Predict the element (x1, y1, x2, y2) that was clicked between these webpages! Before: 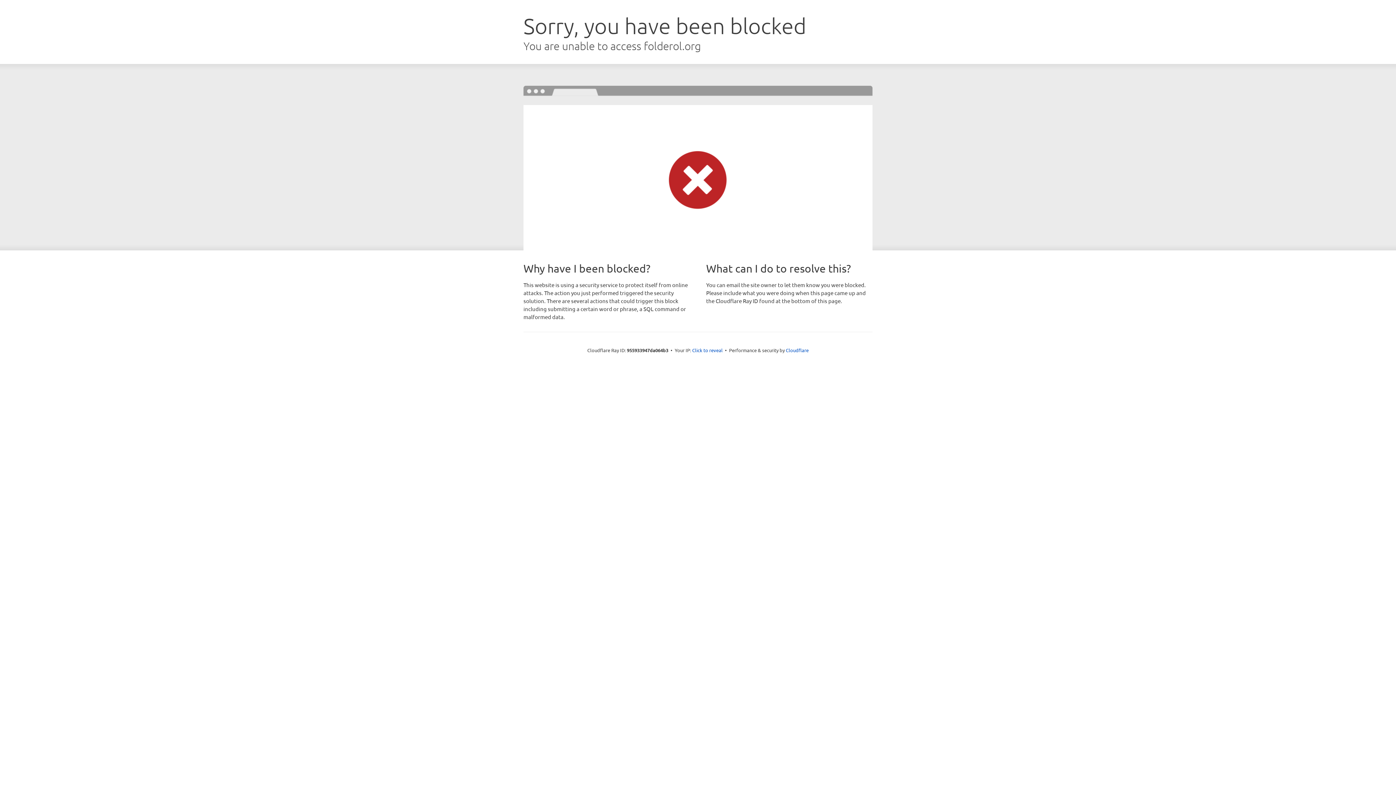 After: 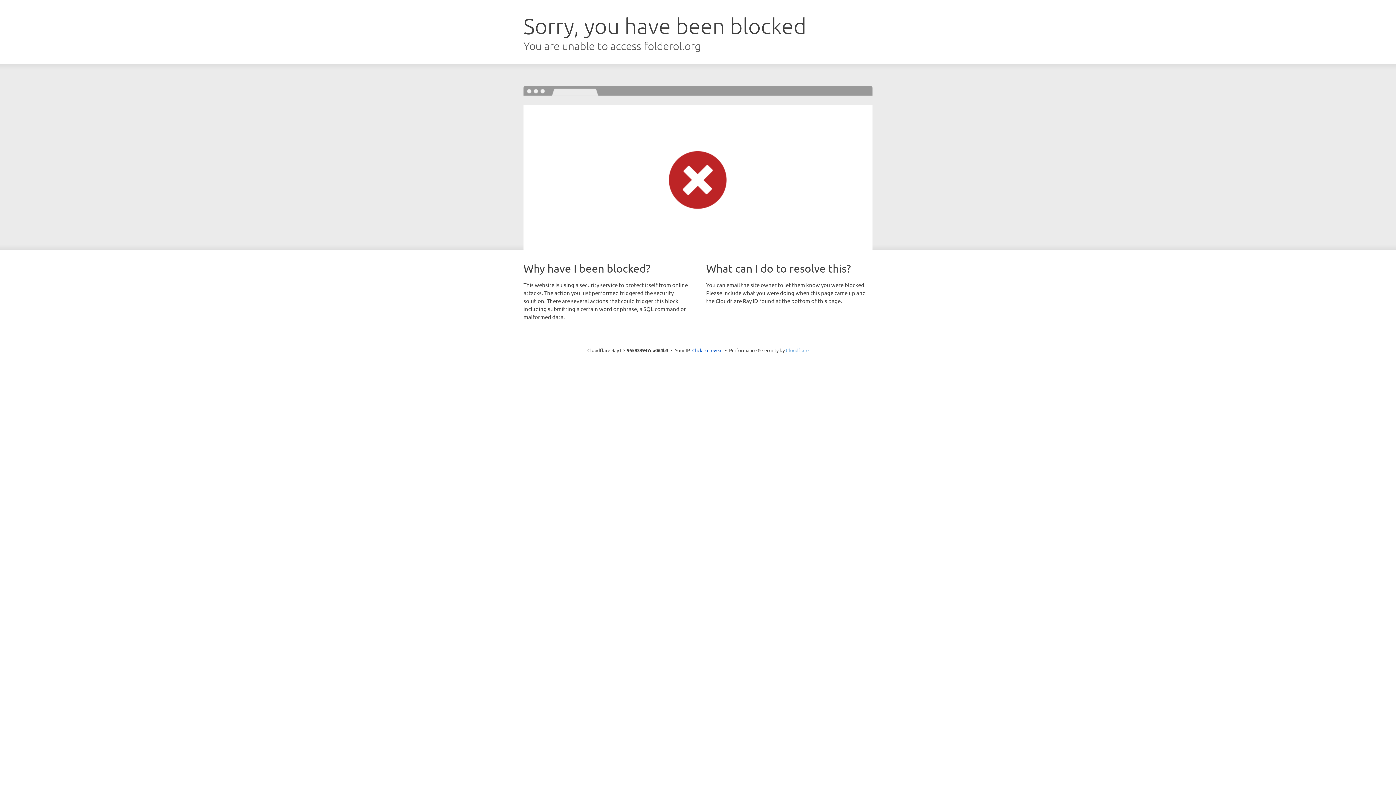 Action: label: Cloudflare bbox: (786, 347, 808, 353)